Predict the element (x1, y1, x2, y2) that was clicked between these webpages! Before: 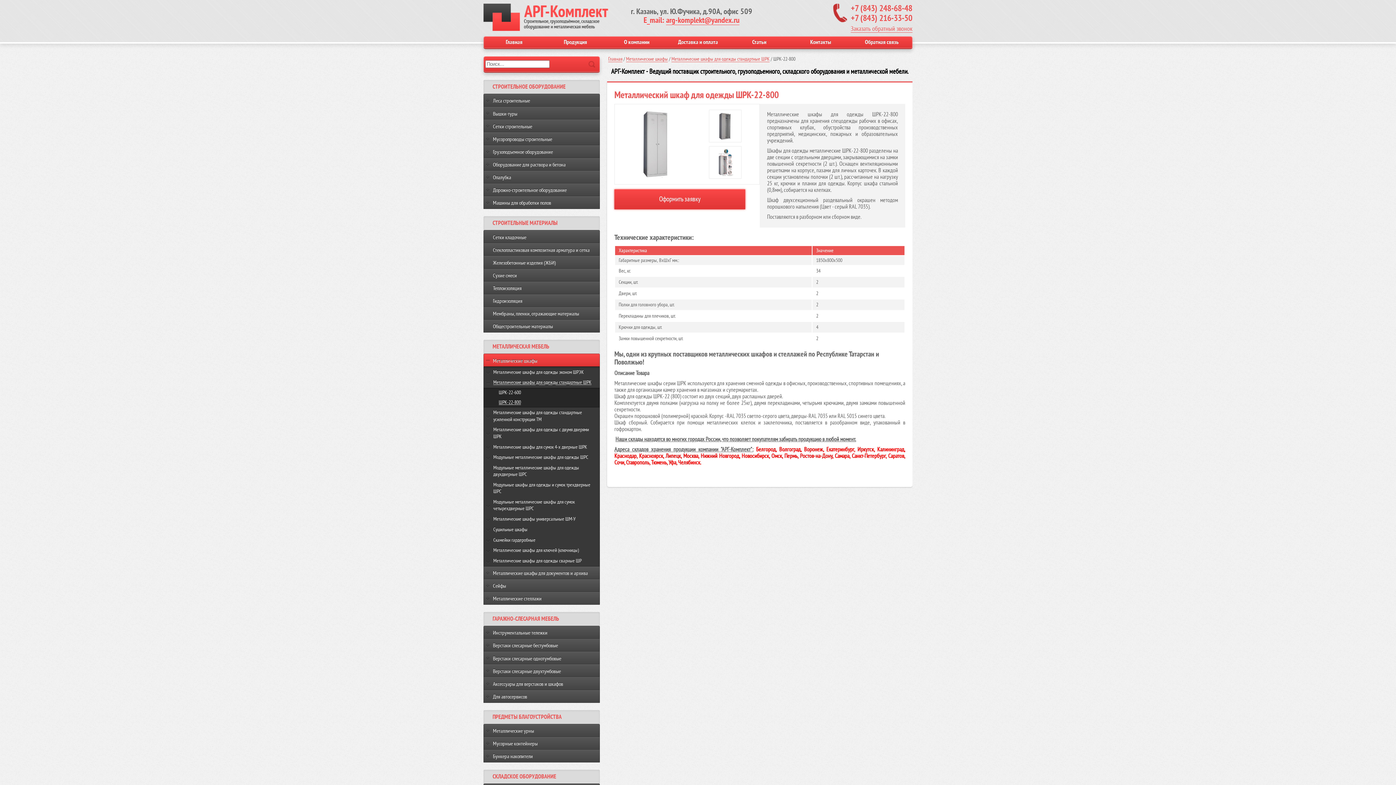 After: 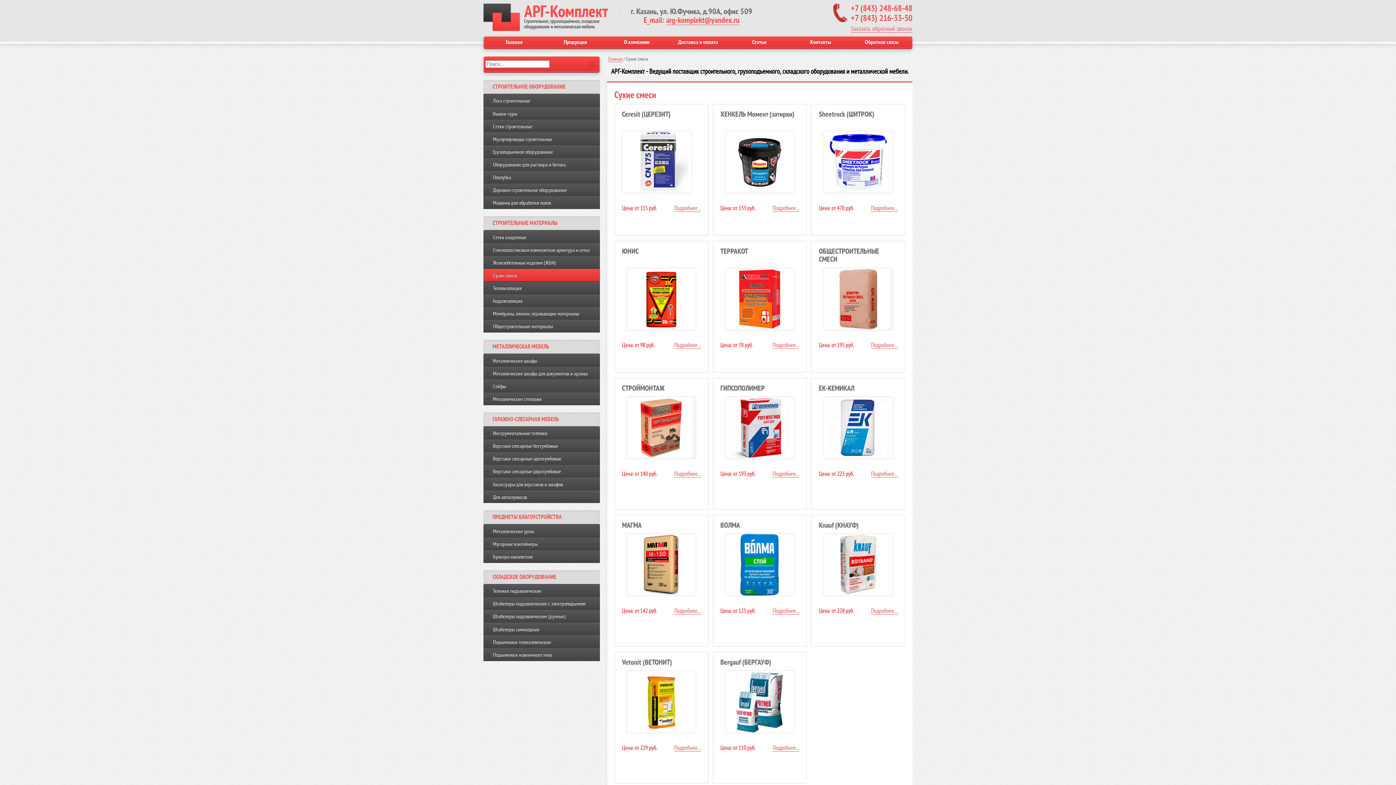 Action: bbox: (493, 270, 597, 280) label: Сухие смеси